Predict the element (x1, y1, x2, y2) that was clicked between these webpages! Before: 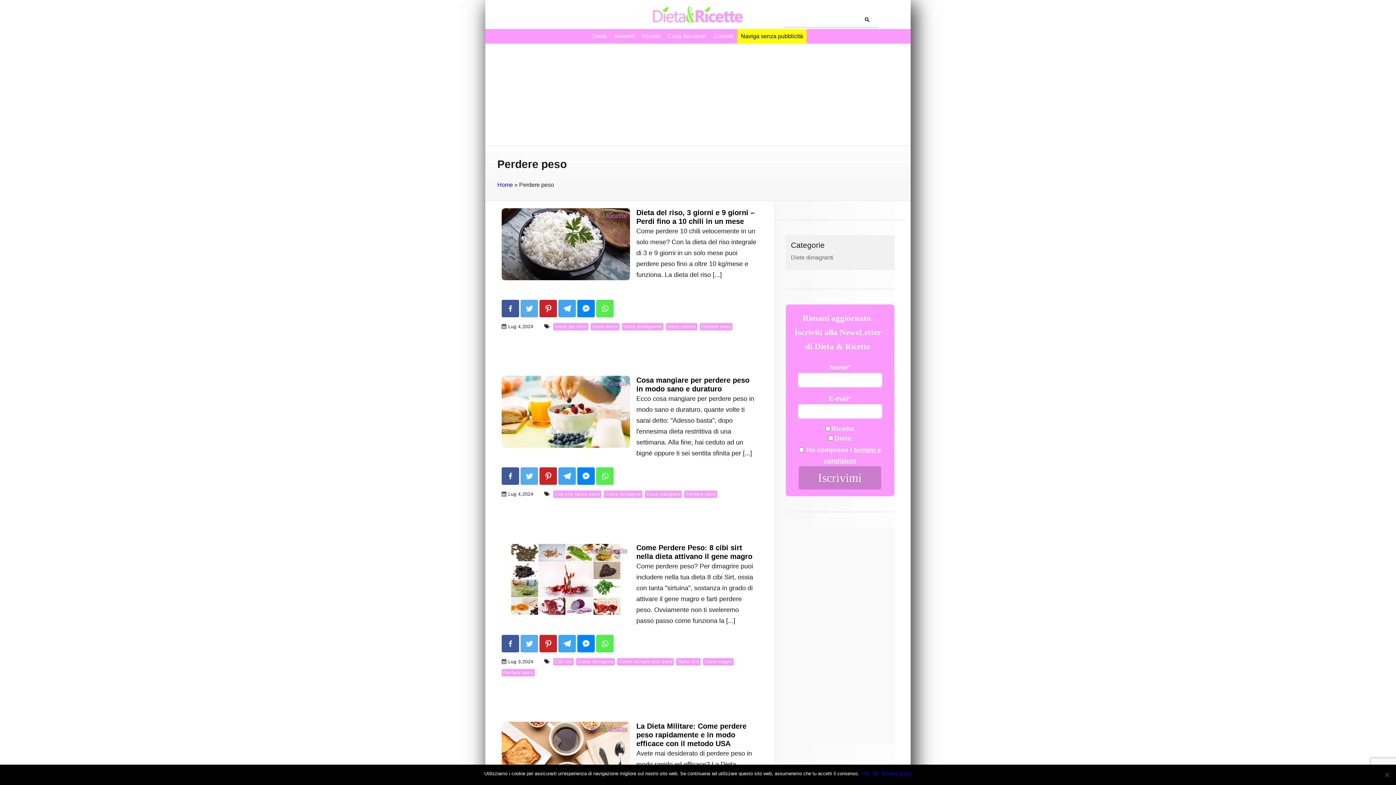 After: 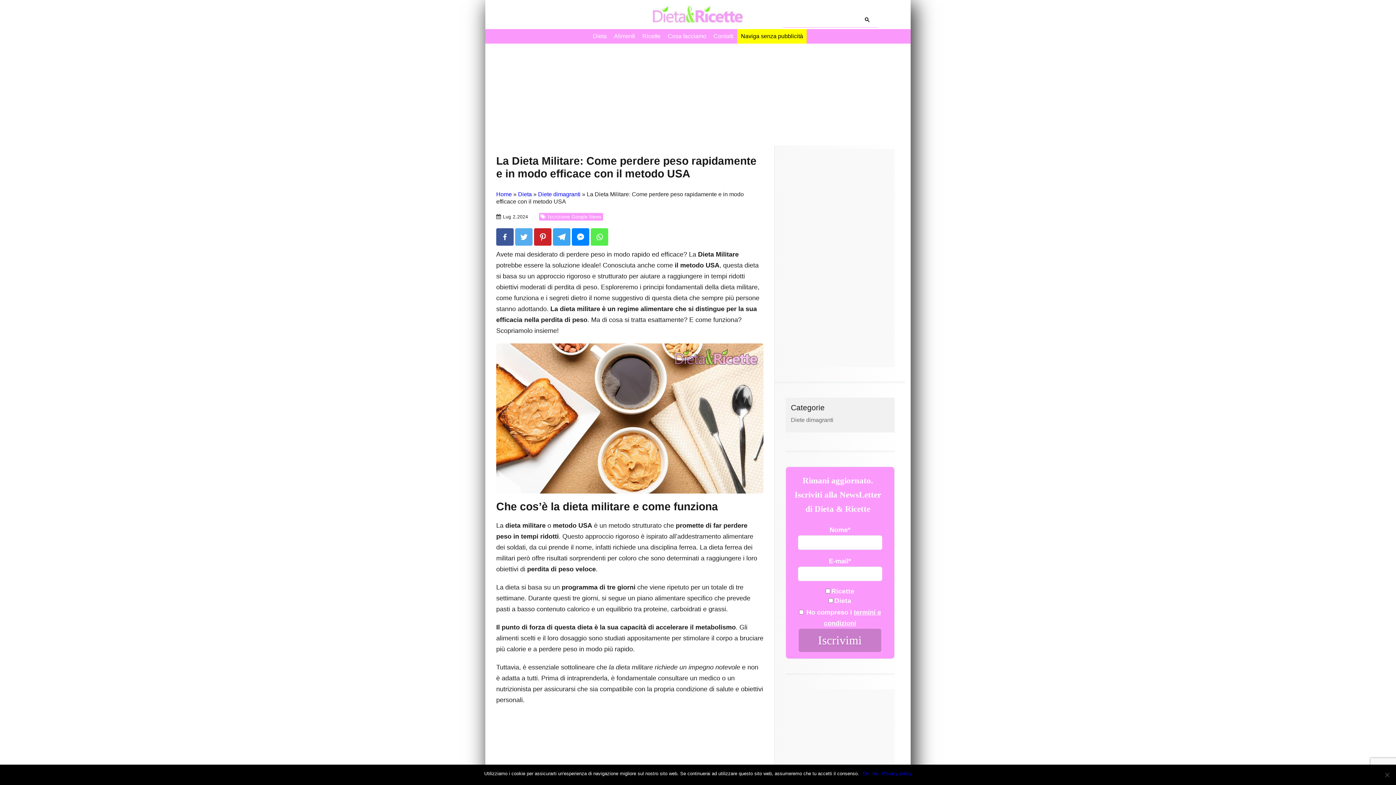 Action: label: La Dieta Militare: Come perdere peso rapidamente e in modo efficace con il metodo USA bbox: (636, 722, 746, 748)